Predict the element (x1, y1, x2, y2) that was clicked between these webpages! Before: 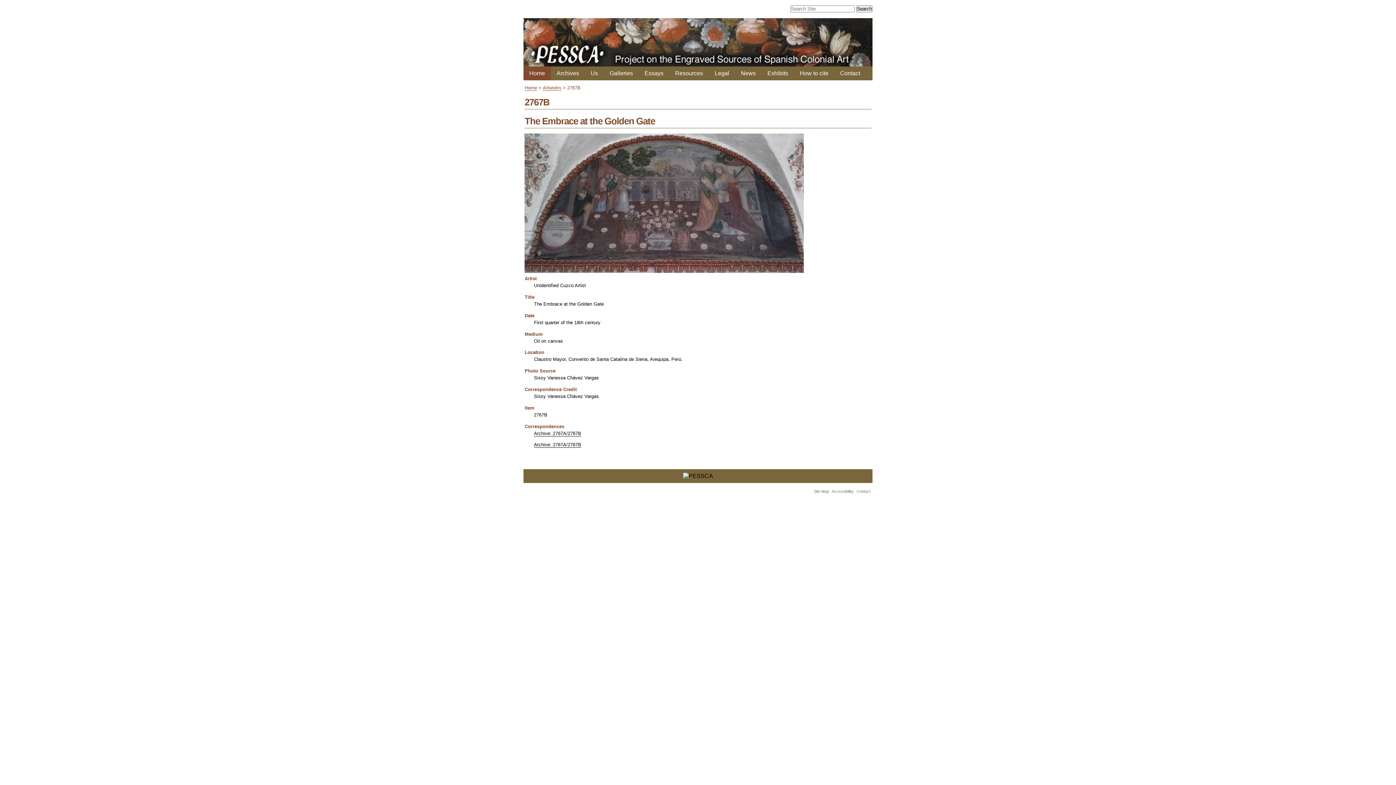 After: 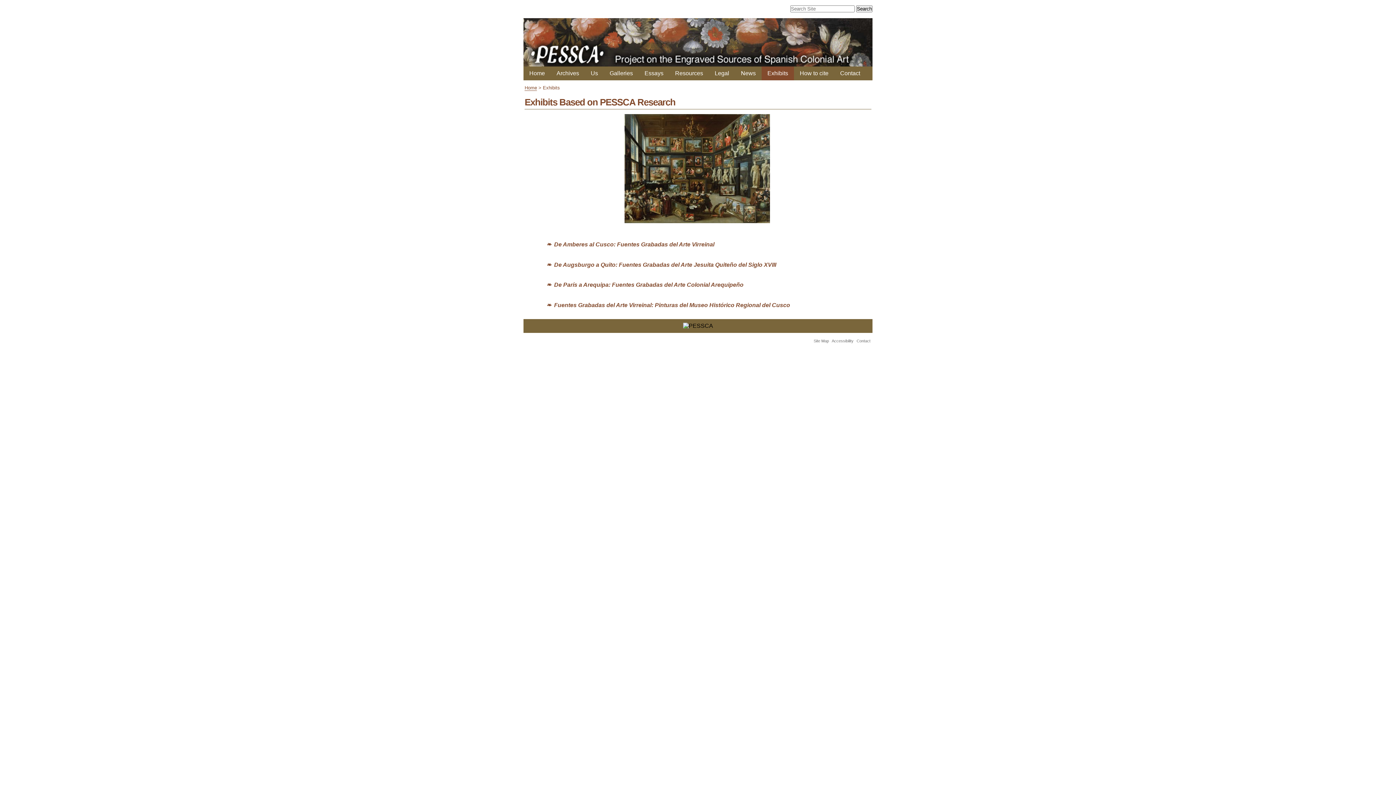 Action: bbox: (761, 66, 794, 80) label: Exhibits